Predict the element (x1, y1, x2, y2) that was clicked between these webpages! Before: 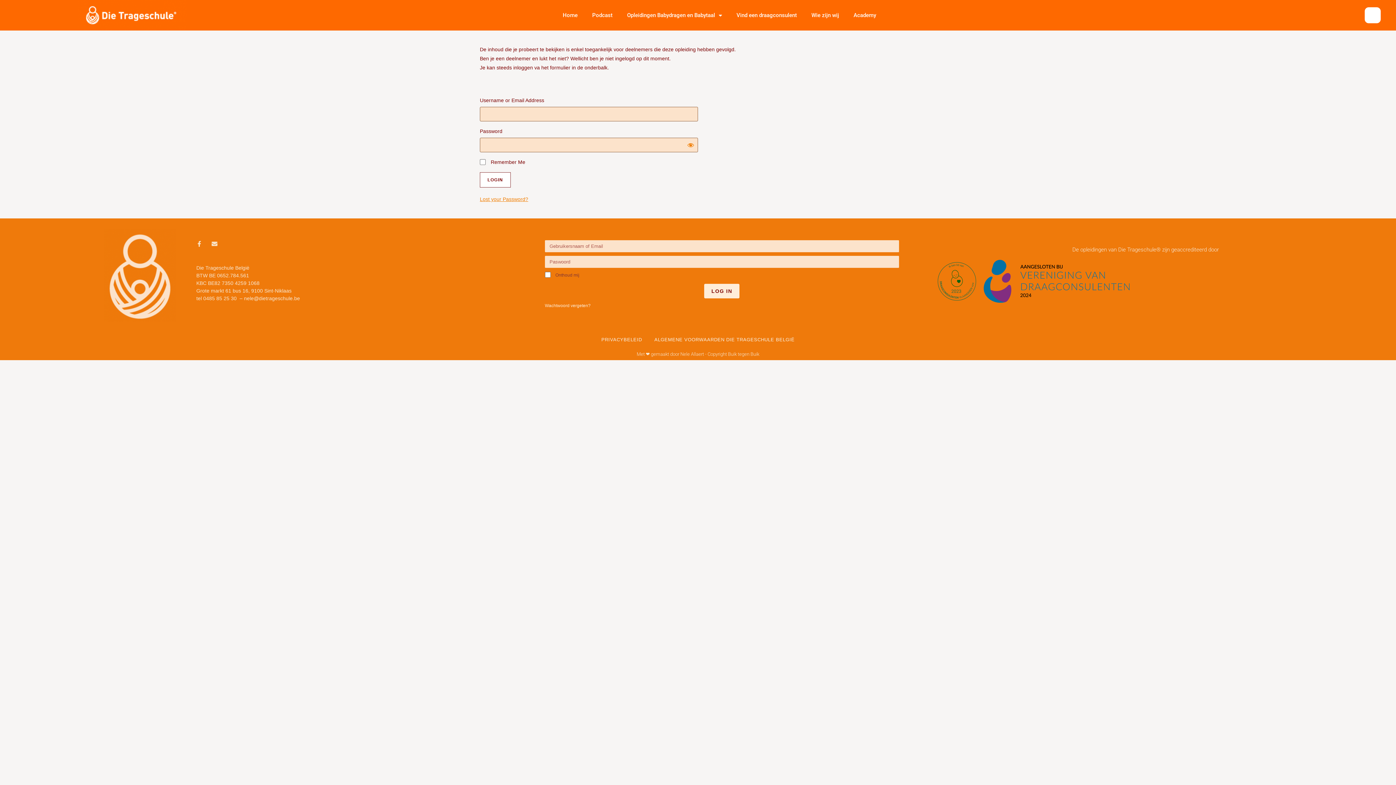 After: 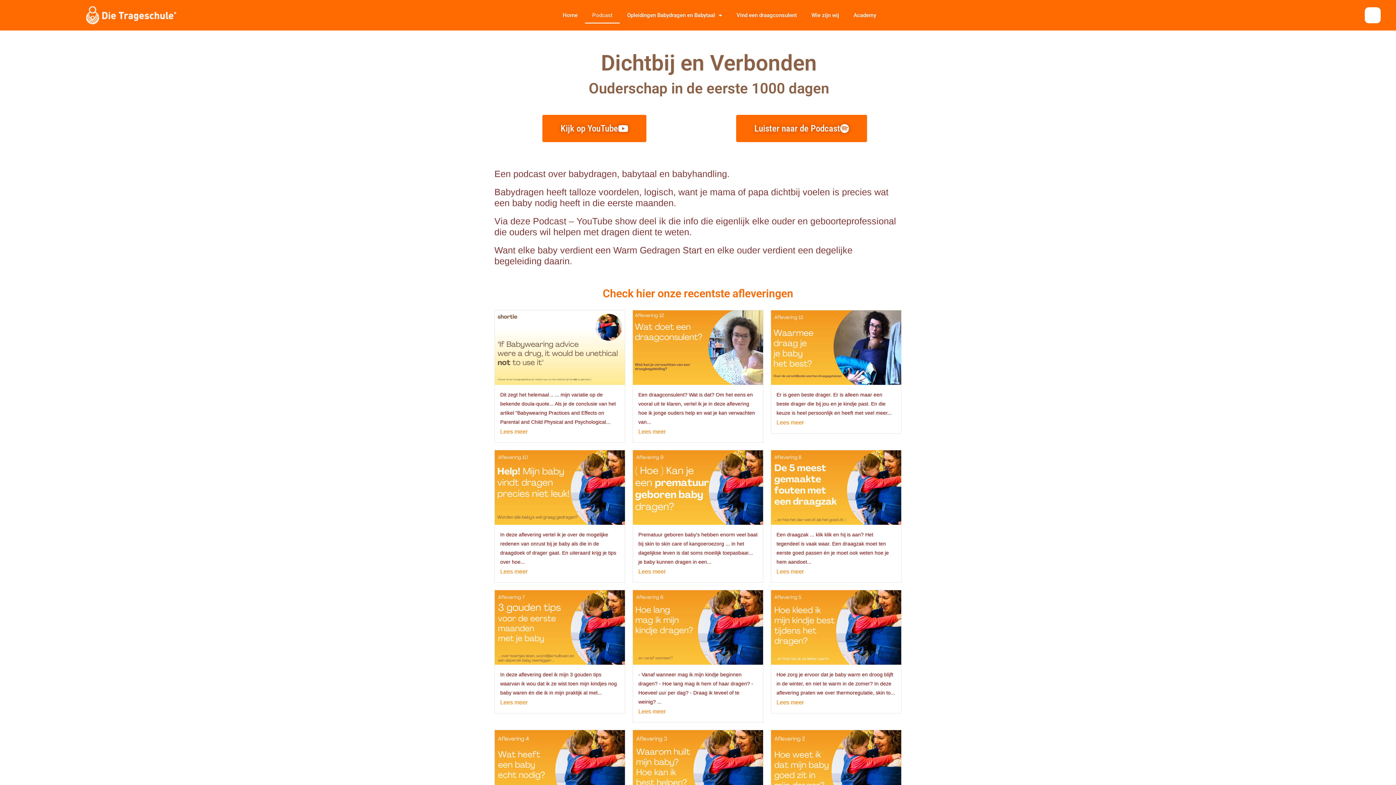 Action: bbox: (585, 6, 619, 23) label: Podcast